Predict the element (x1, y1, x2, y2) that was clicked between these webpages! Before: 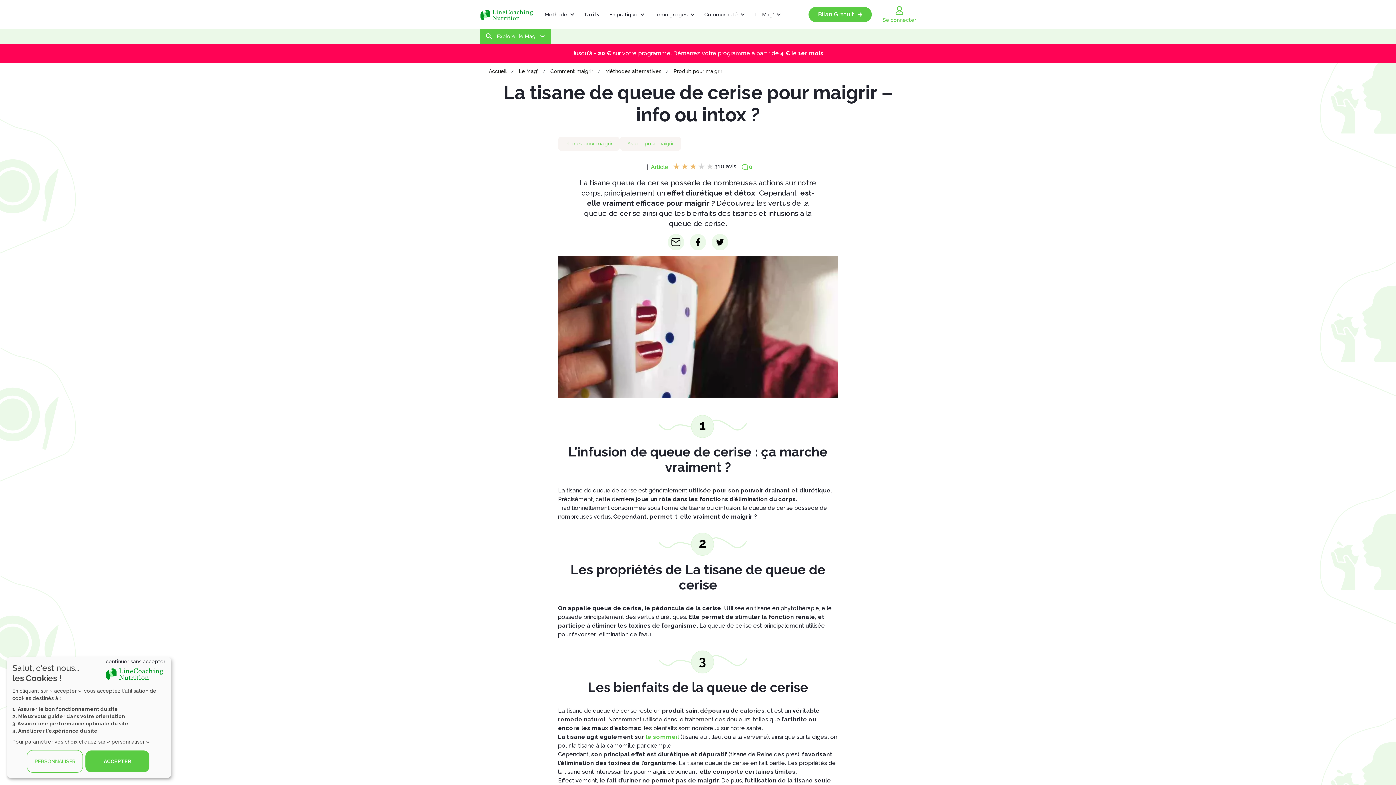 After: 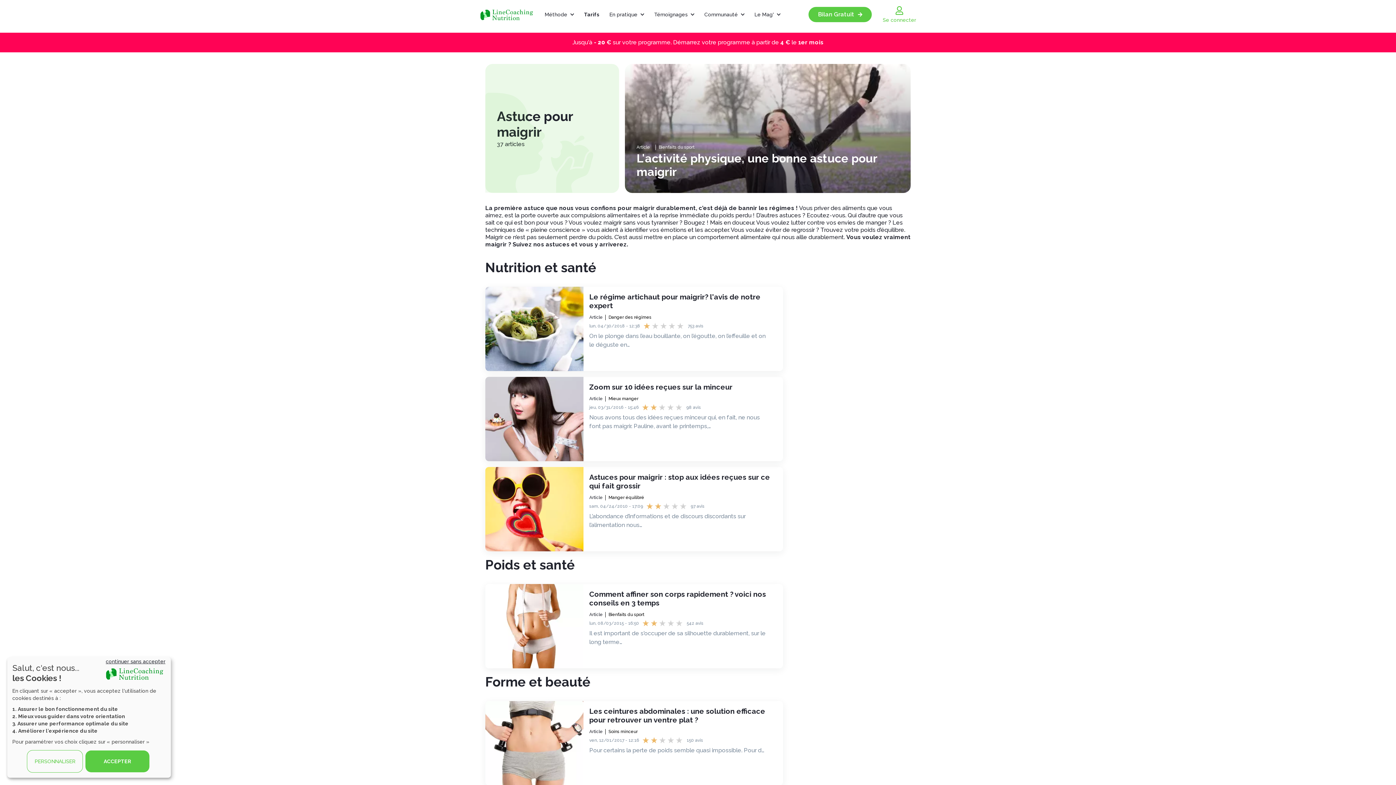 Action: bbox: (620, 136, 681, 150) label: Astuce pour maigrir